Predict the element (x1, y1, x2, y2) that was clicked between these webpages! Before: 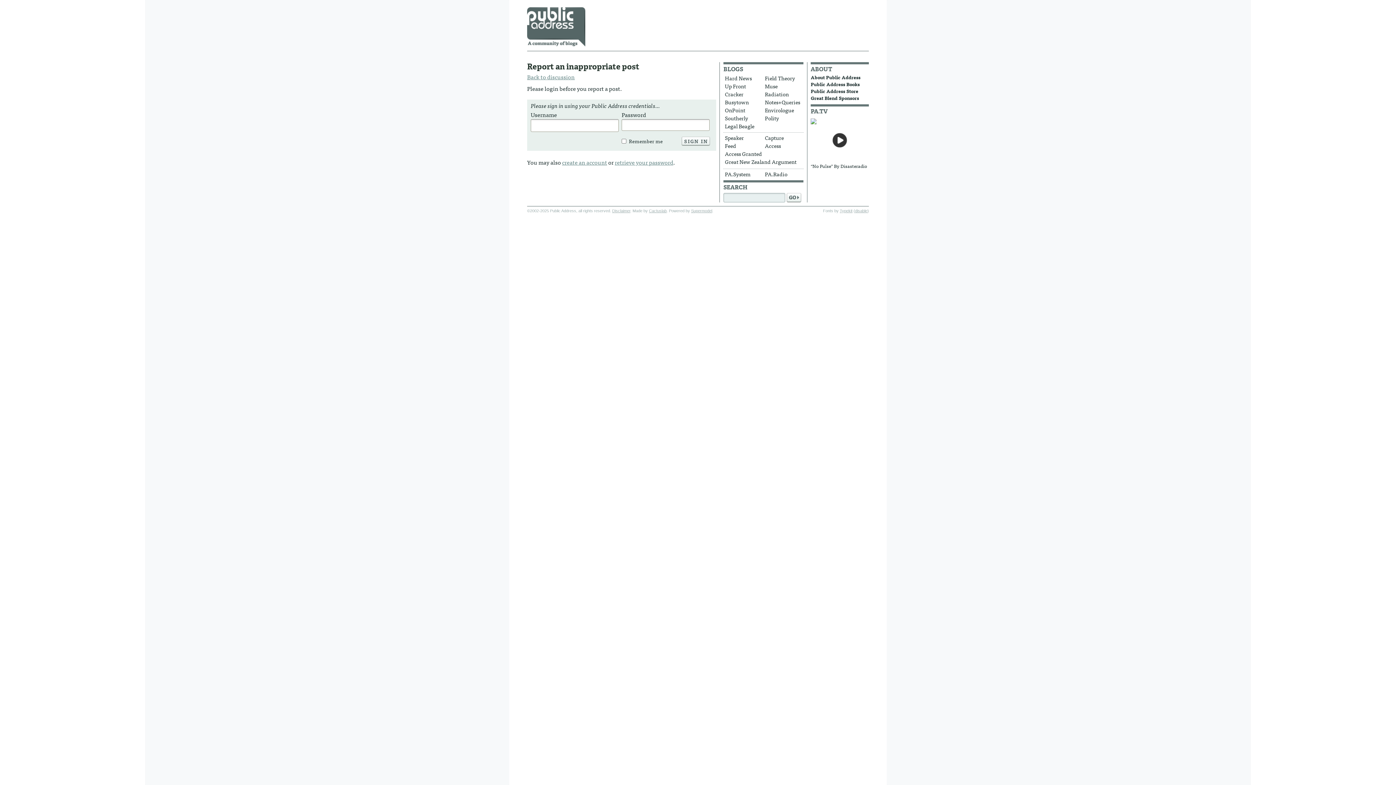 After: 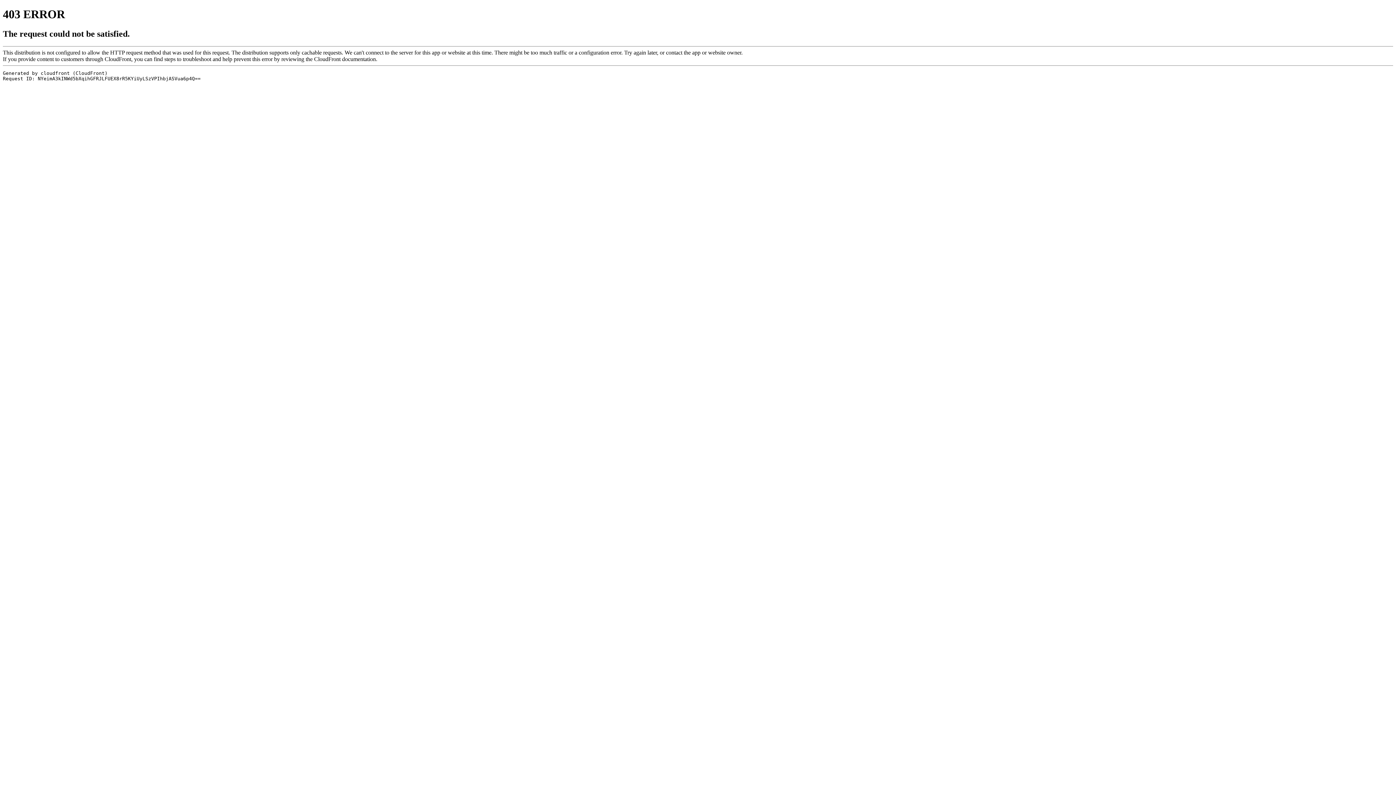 Action: label: disable bbox: (855, 208, 867, 213)